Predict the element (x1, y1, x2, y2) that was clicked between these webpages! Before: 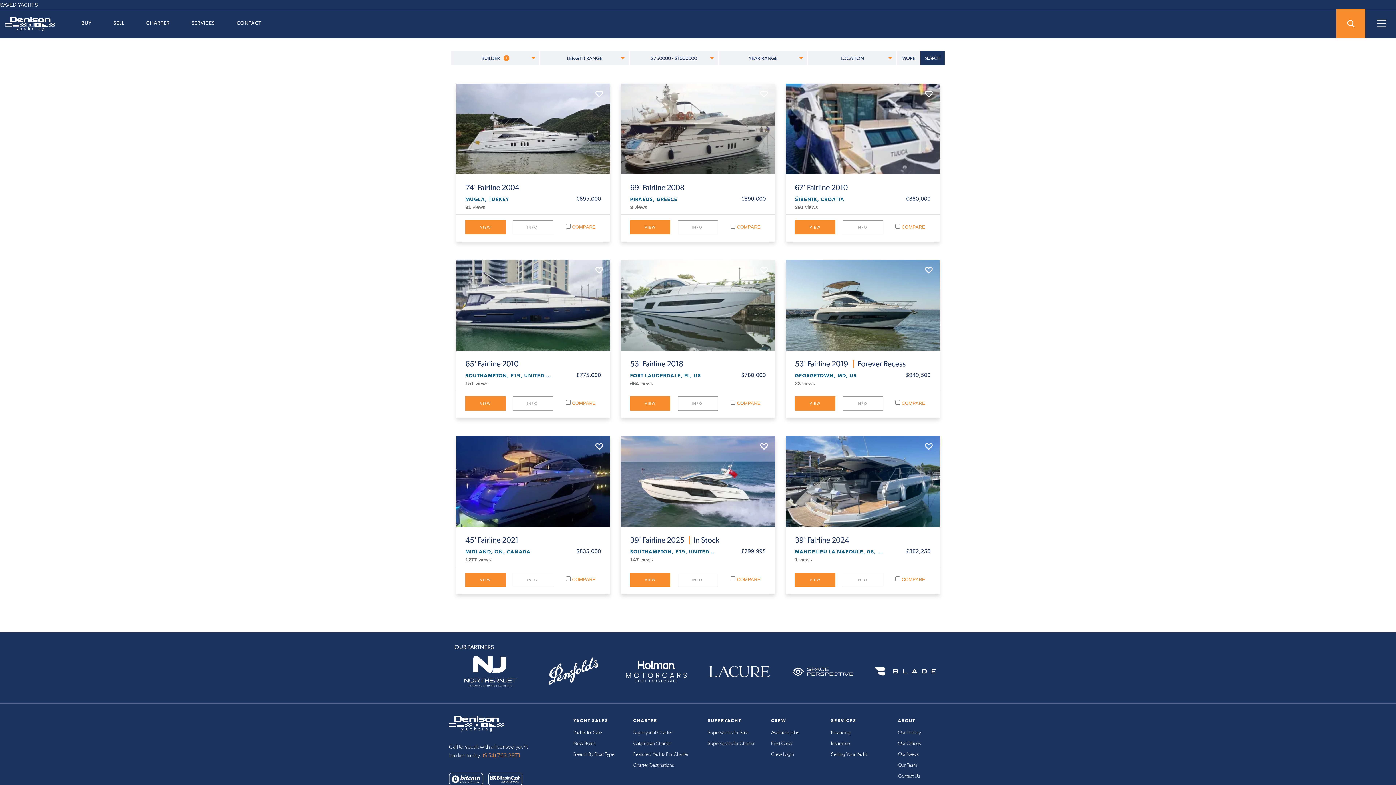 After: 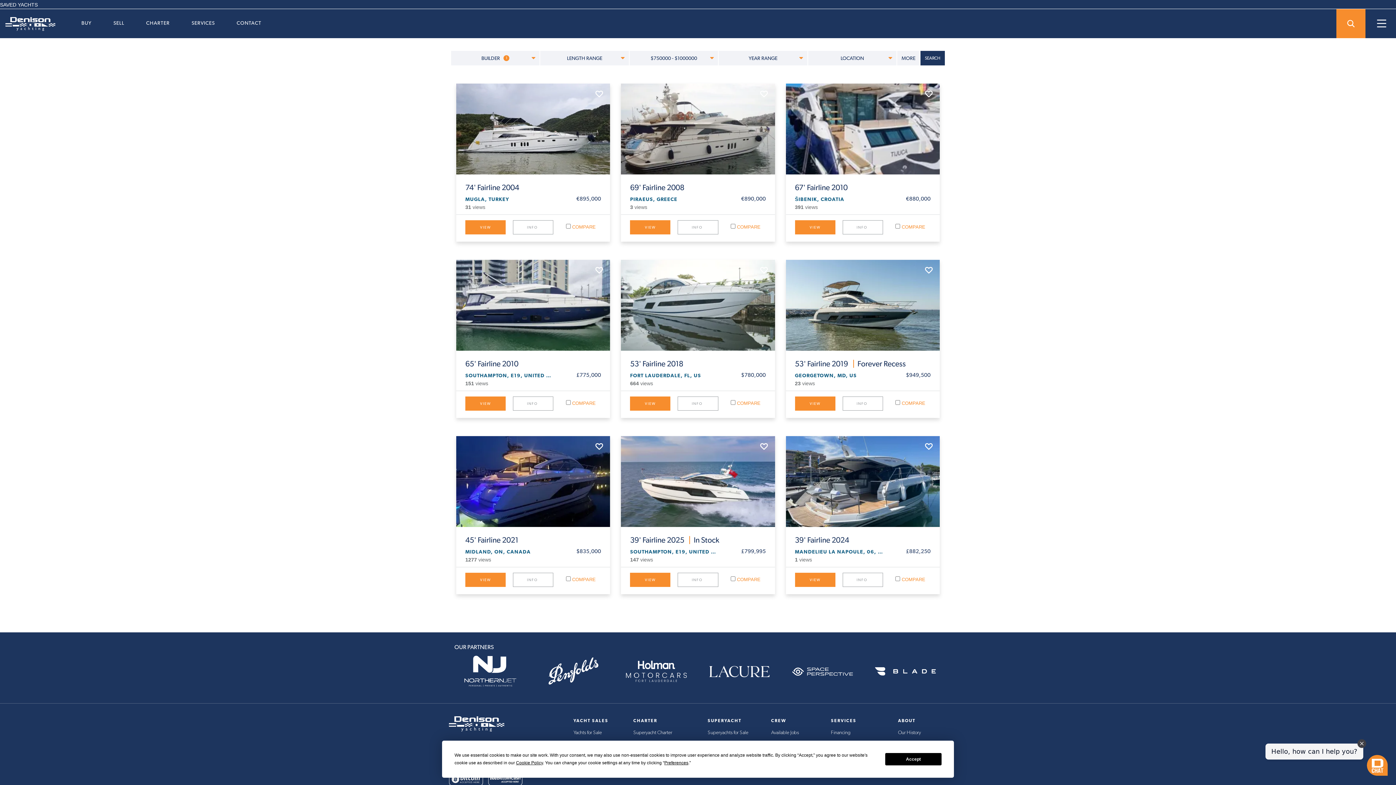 Action: bbox: (920, 50, 945, 65) label: SEARCH